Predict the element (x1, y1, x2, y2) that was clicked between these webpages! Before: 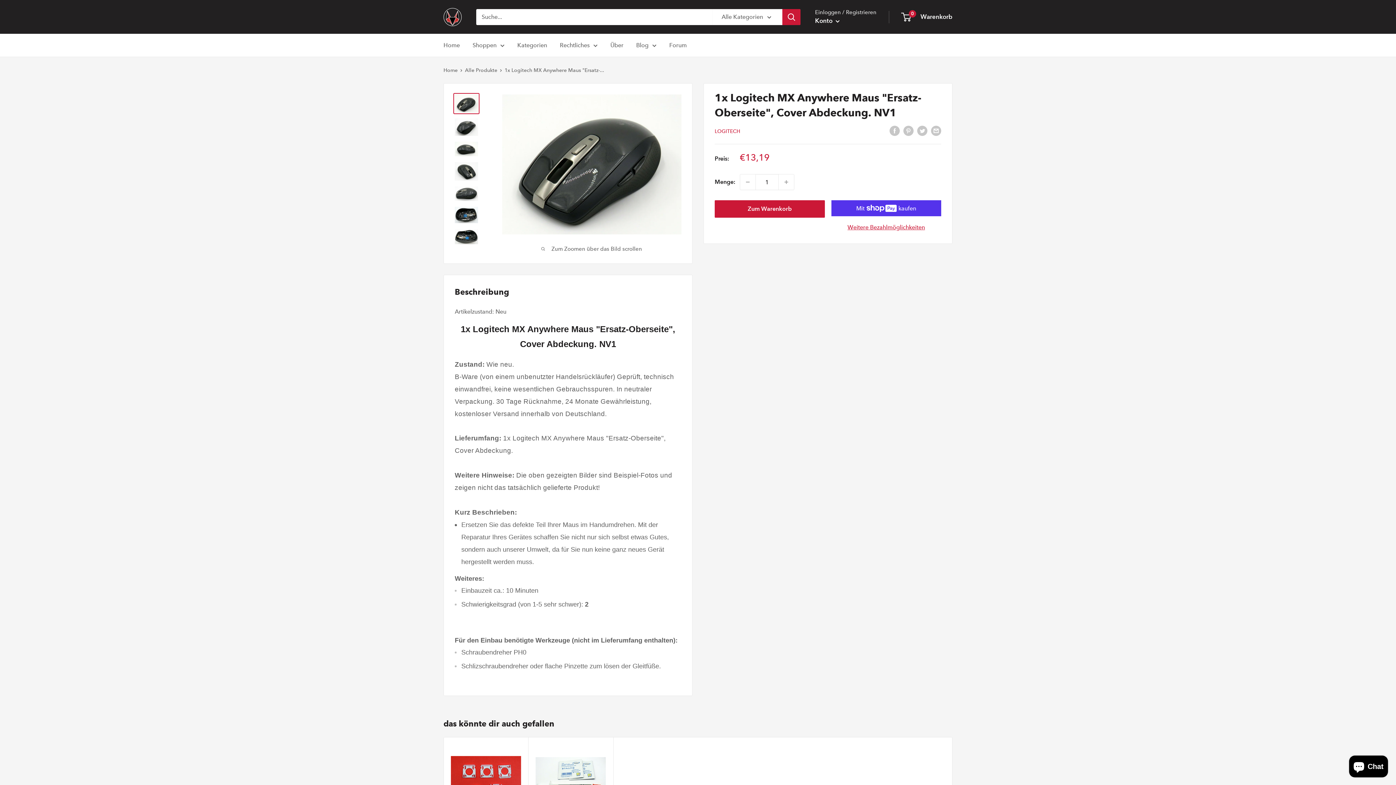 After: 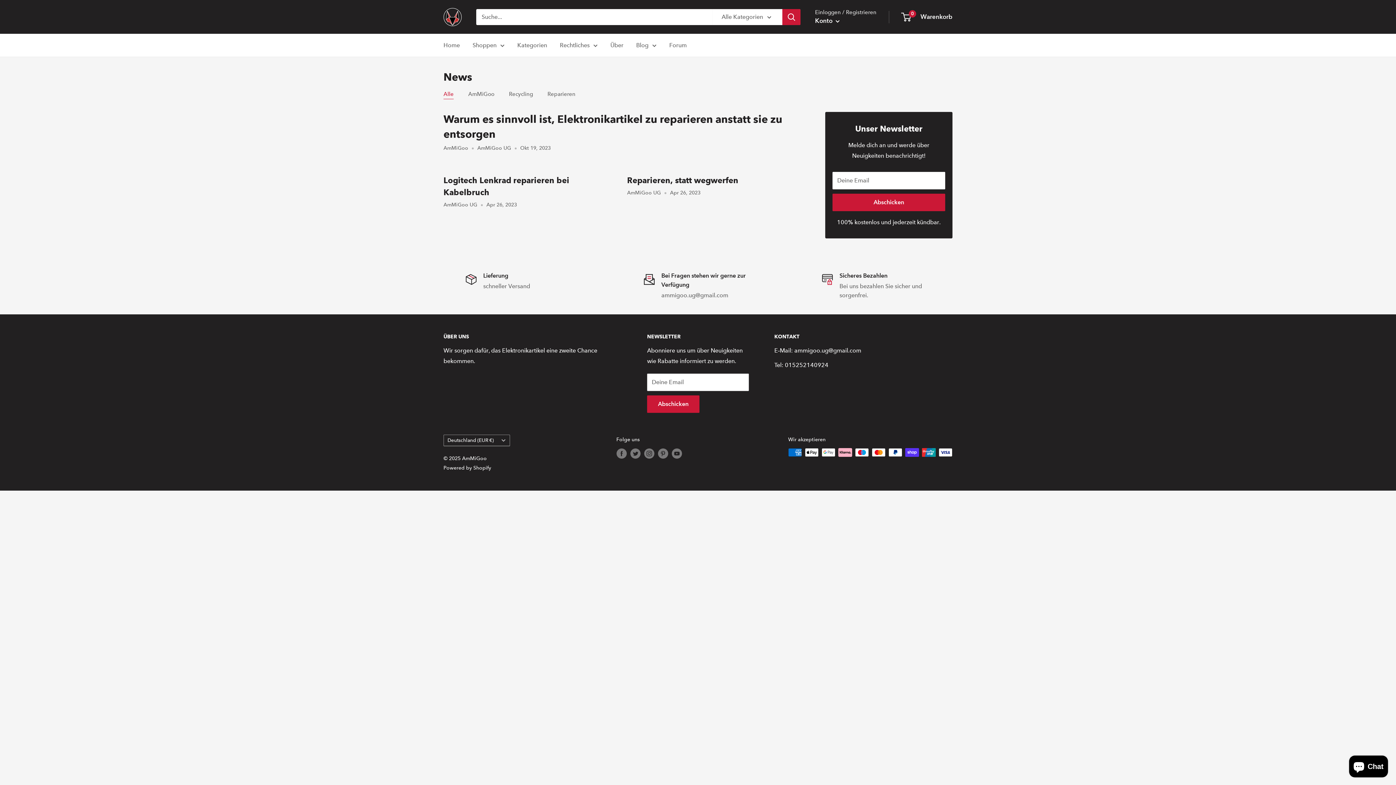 Action: bbox: (636, 40, 656, 50) label: Blog